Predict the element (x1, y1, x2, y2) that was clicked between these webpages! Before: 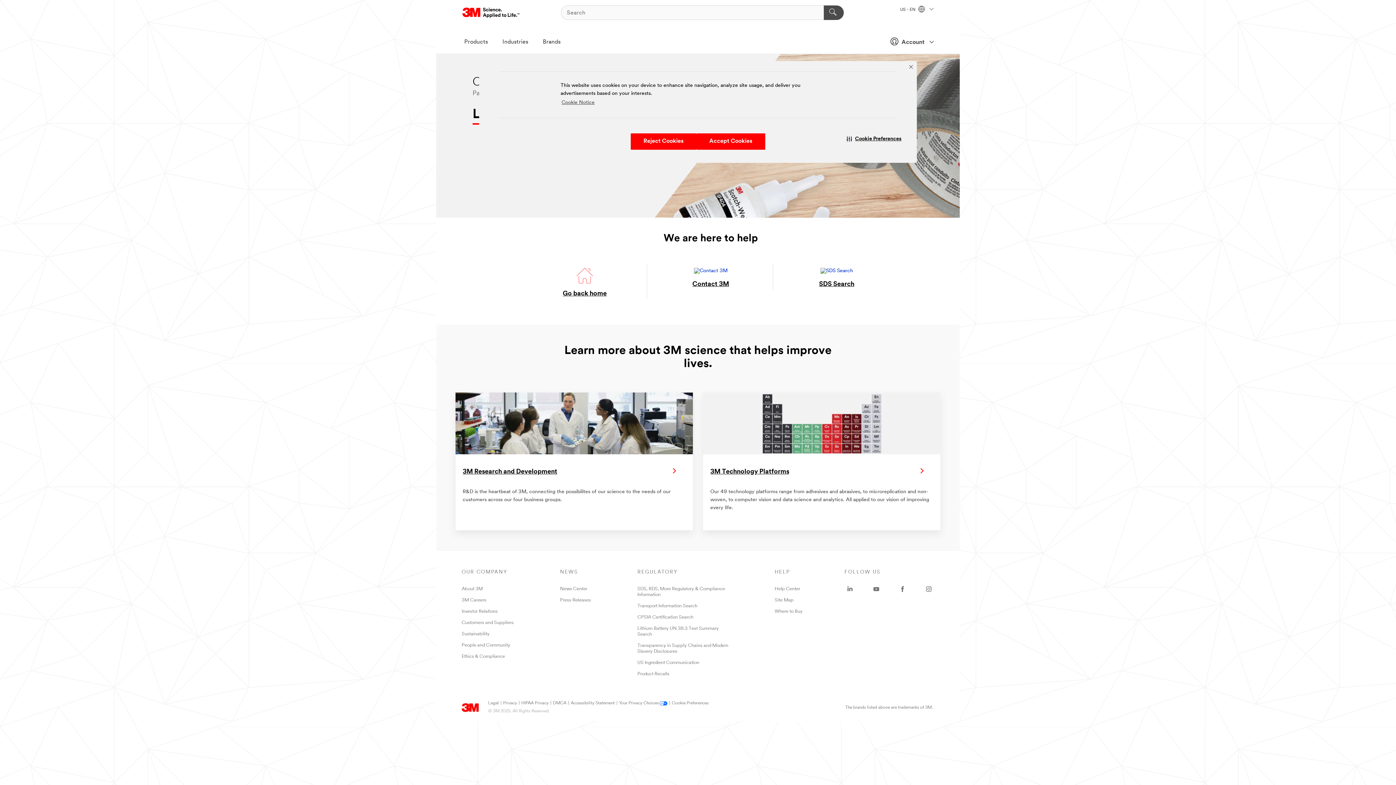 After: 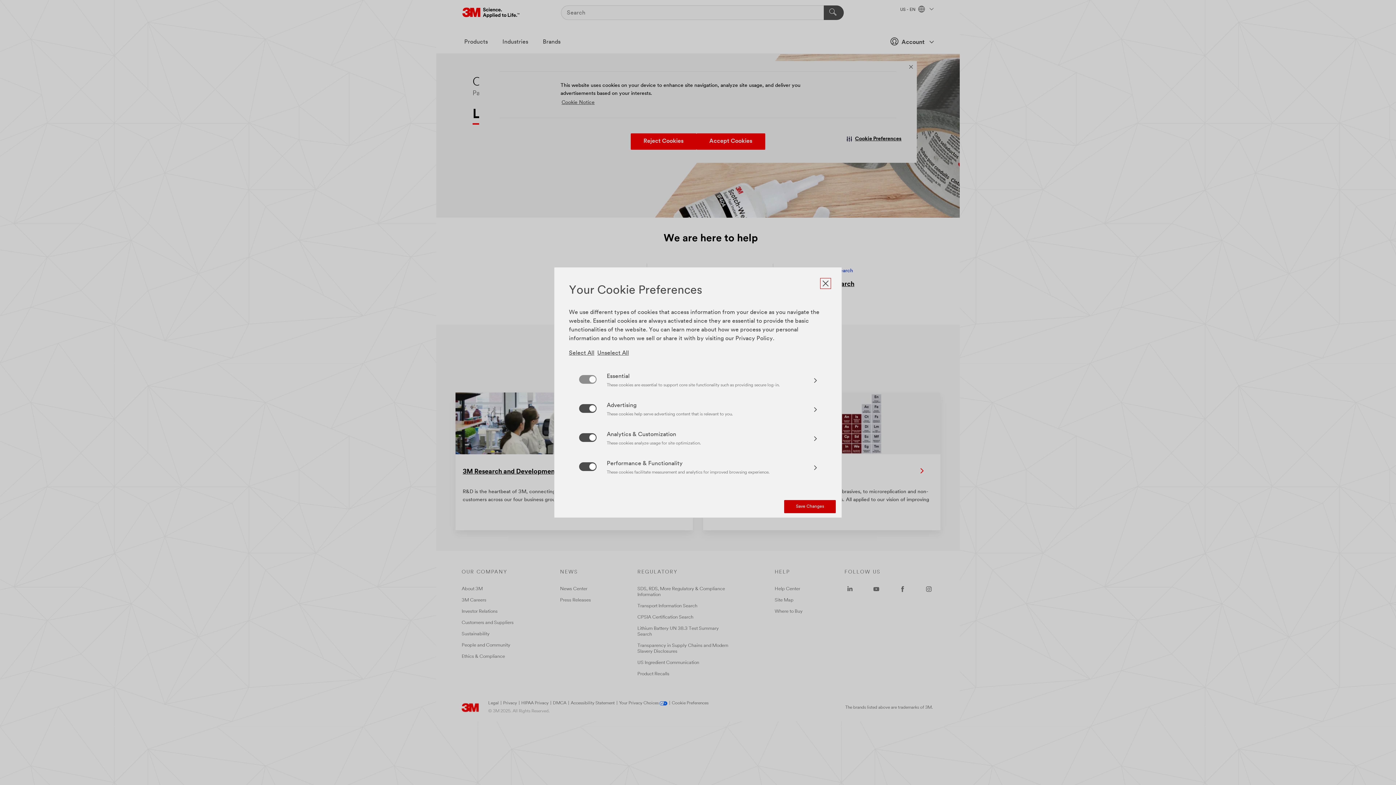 Action: bbox: (672, 701, 708, 706) label: Cookie Preferences